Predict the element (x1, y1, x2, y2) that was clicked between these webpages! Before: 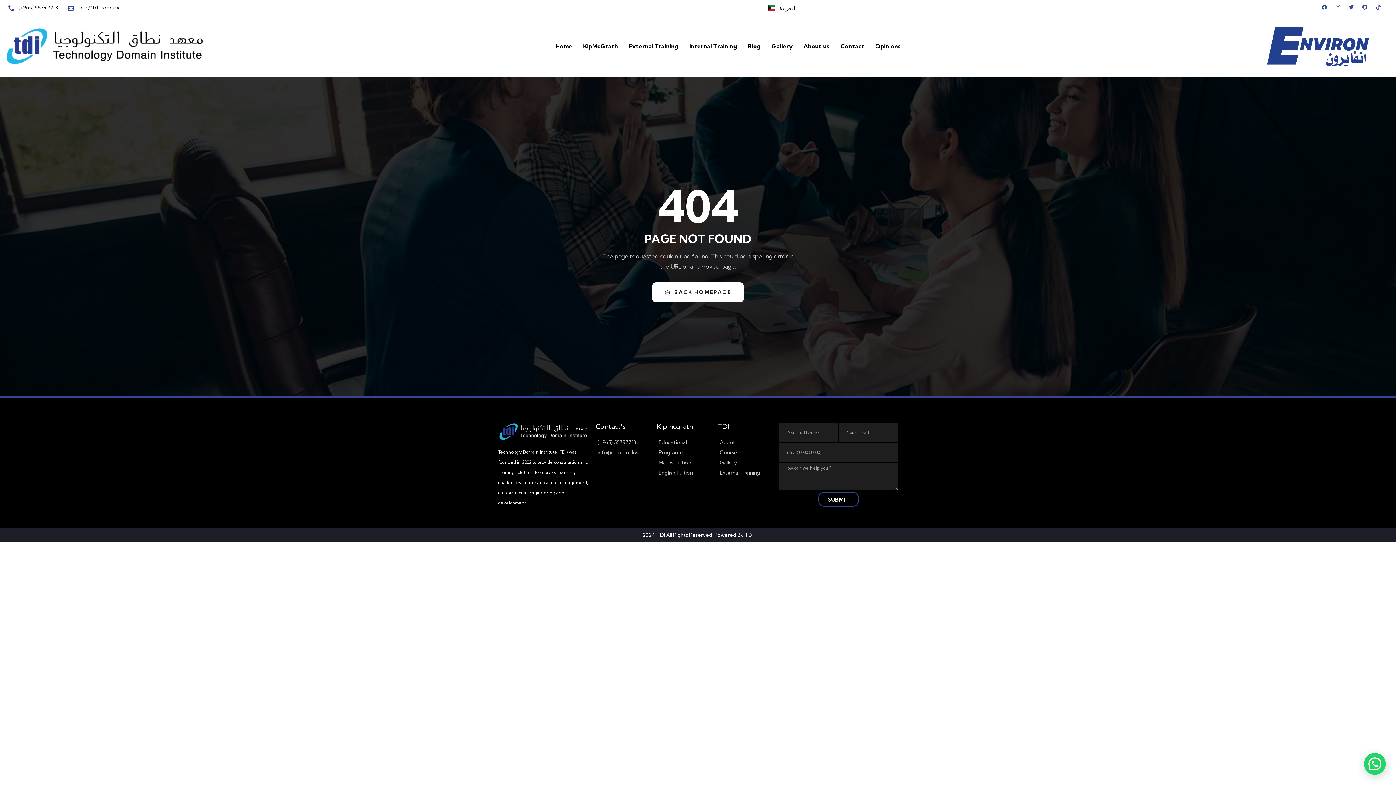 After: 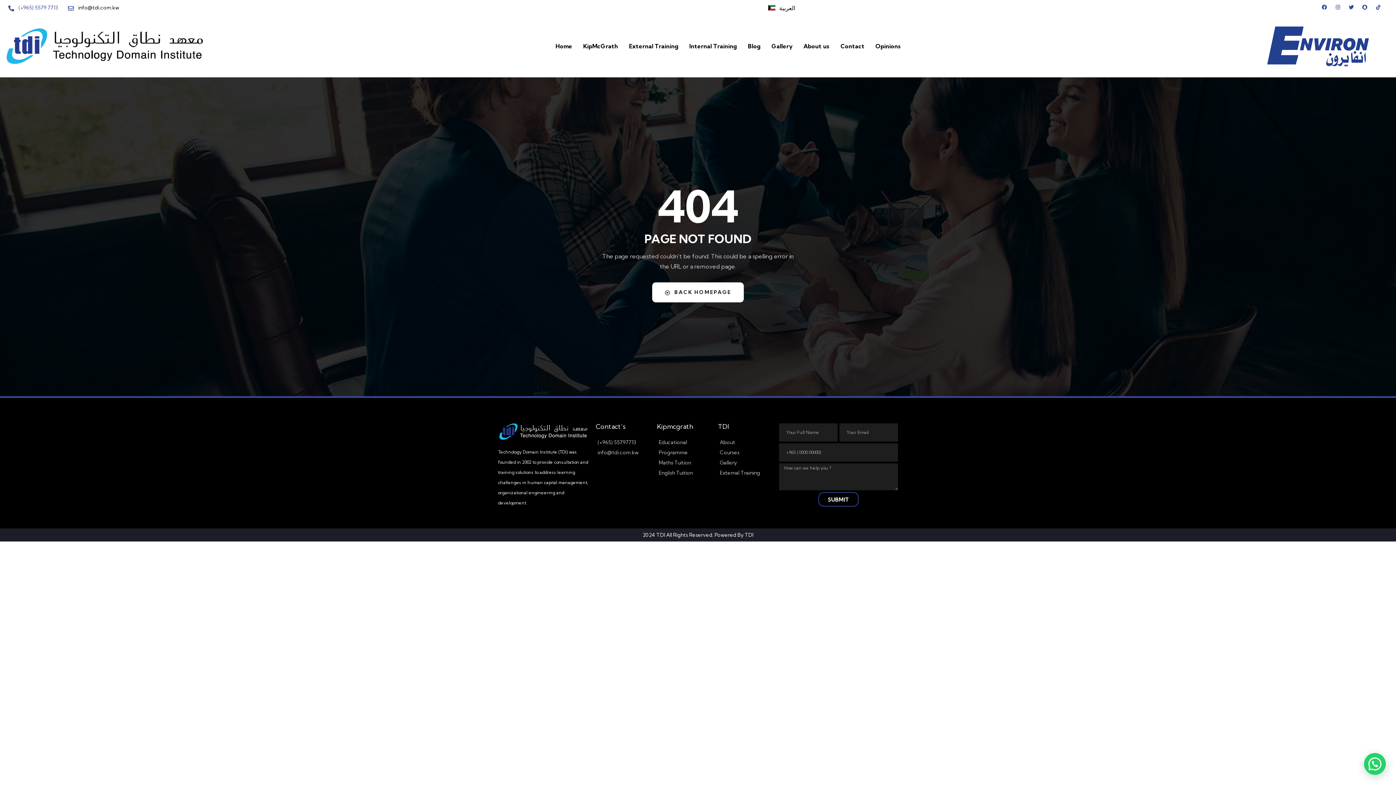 Action: label: (+965) 5579 7713 bbox: (7, 3, 58, 11)